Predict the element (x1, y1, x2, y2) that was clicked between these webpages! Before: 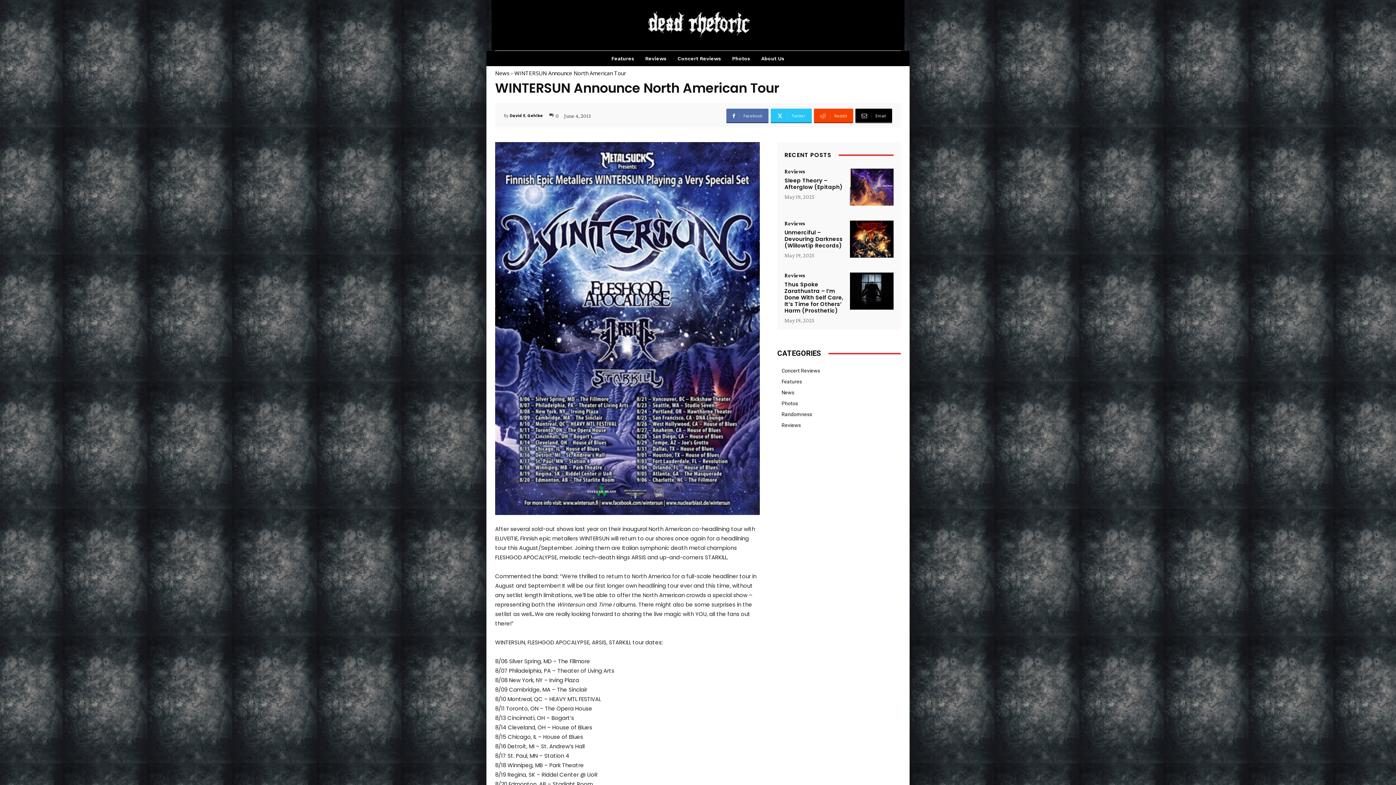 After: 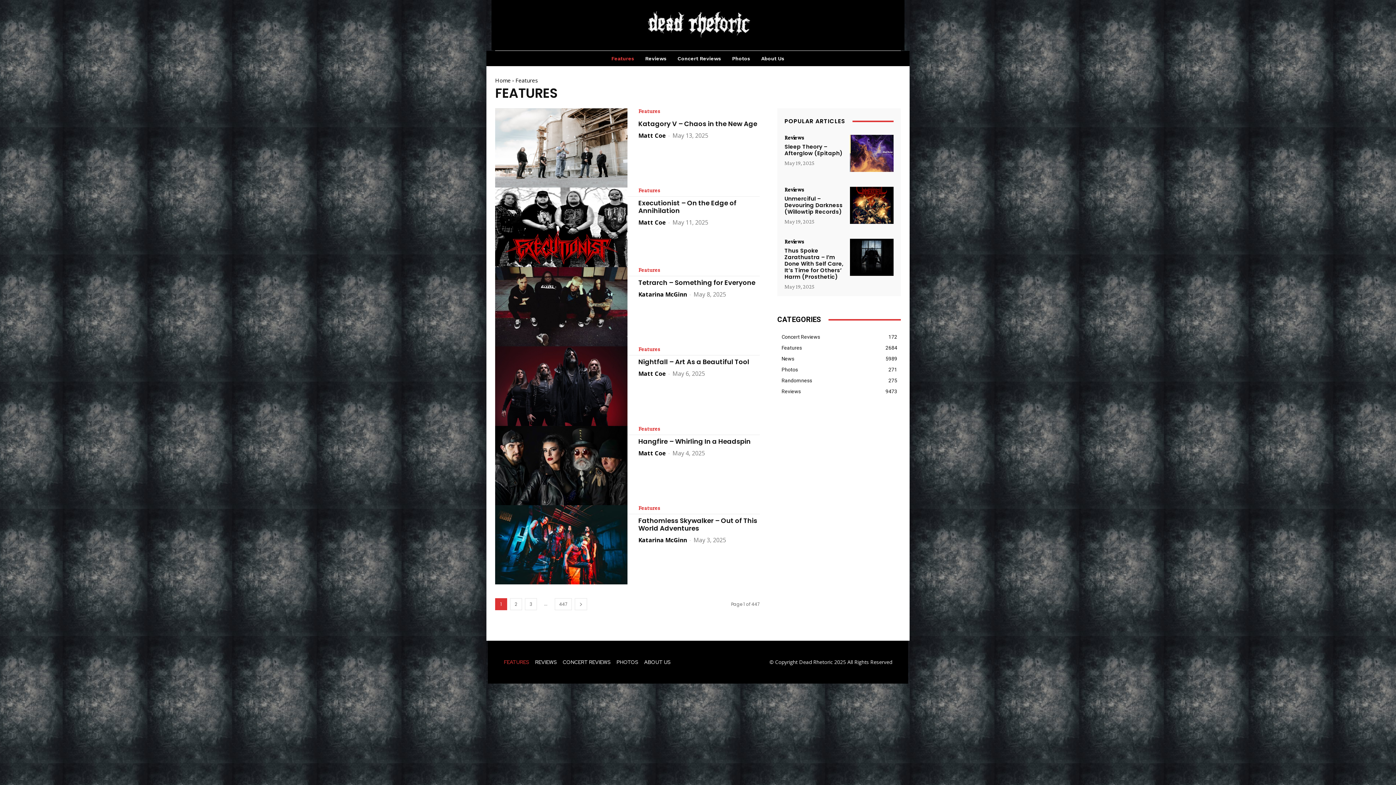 Action: bbox: (608, 50, 638, 66) label: Features